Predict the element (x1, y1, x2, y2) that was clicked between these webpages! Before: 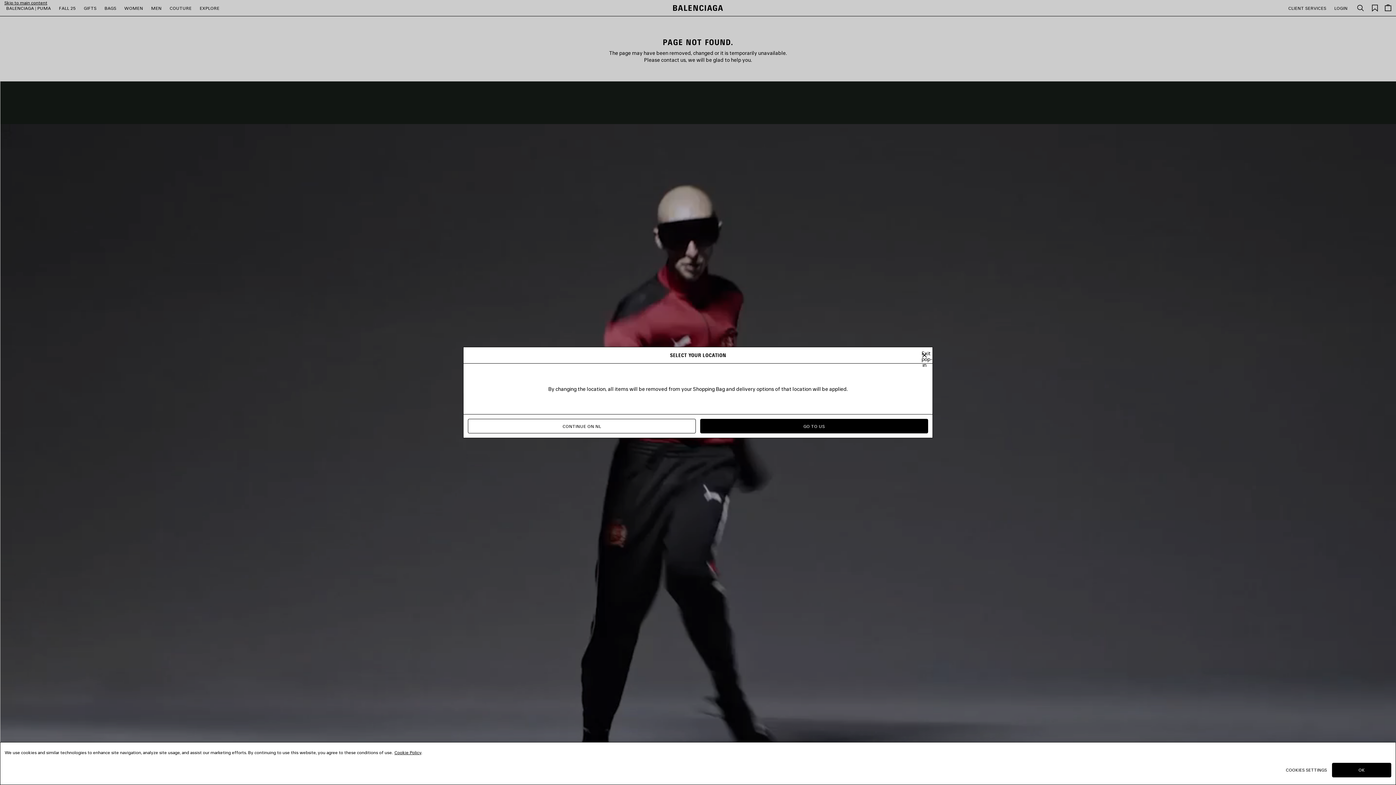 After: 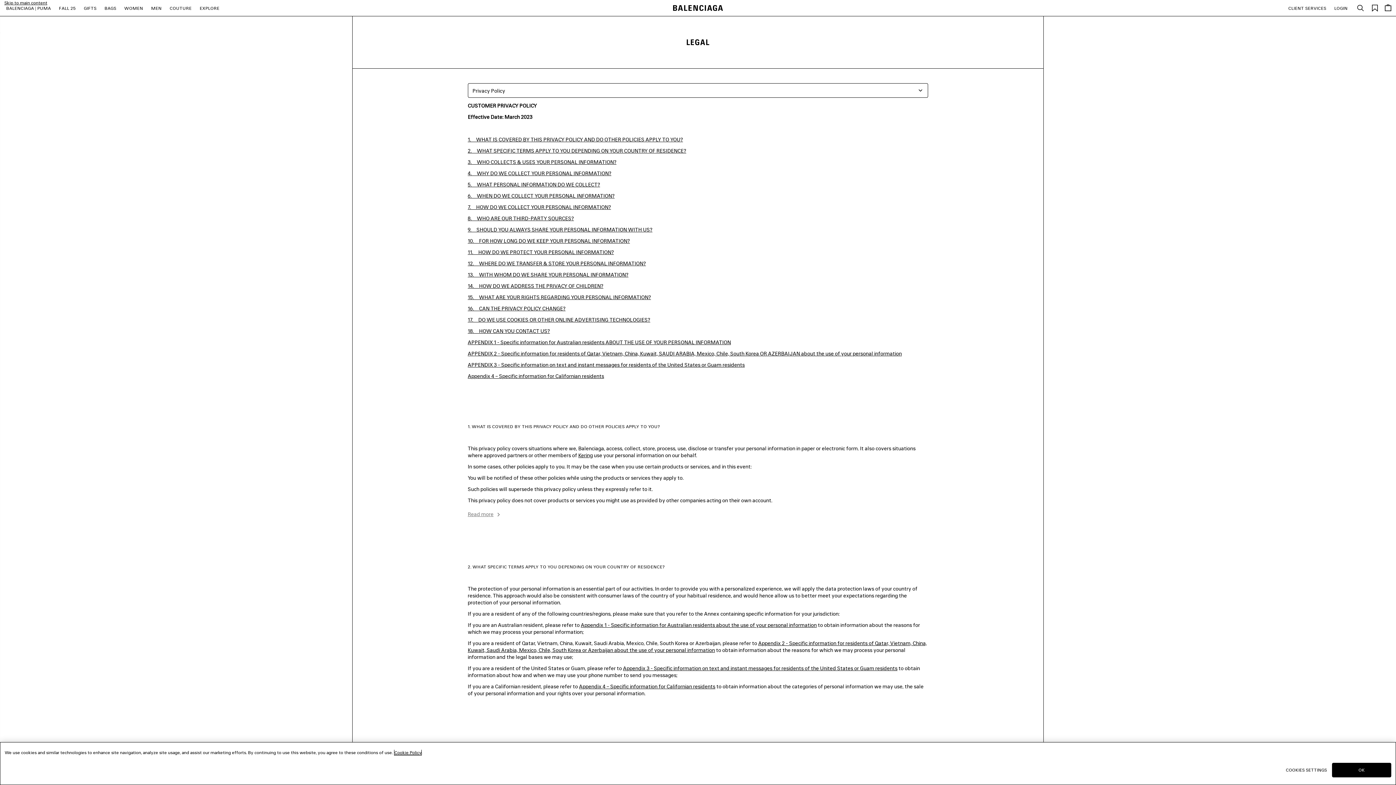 Action: label: Cookie Policy bbox: (394, 750, 421, 755)